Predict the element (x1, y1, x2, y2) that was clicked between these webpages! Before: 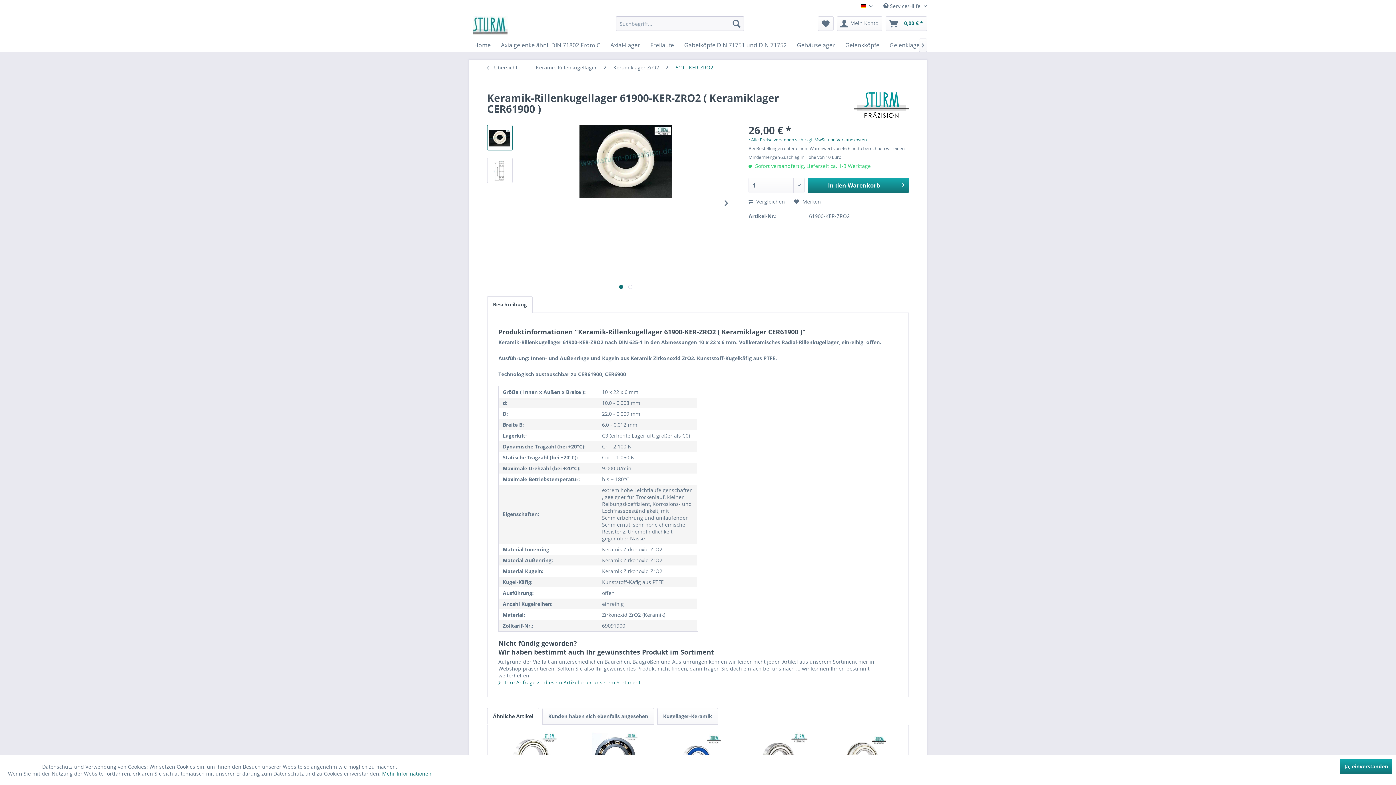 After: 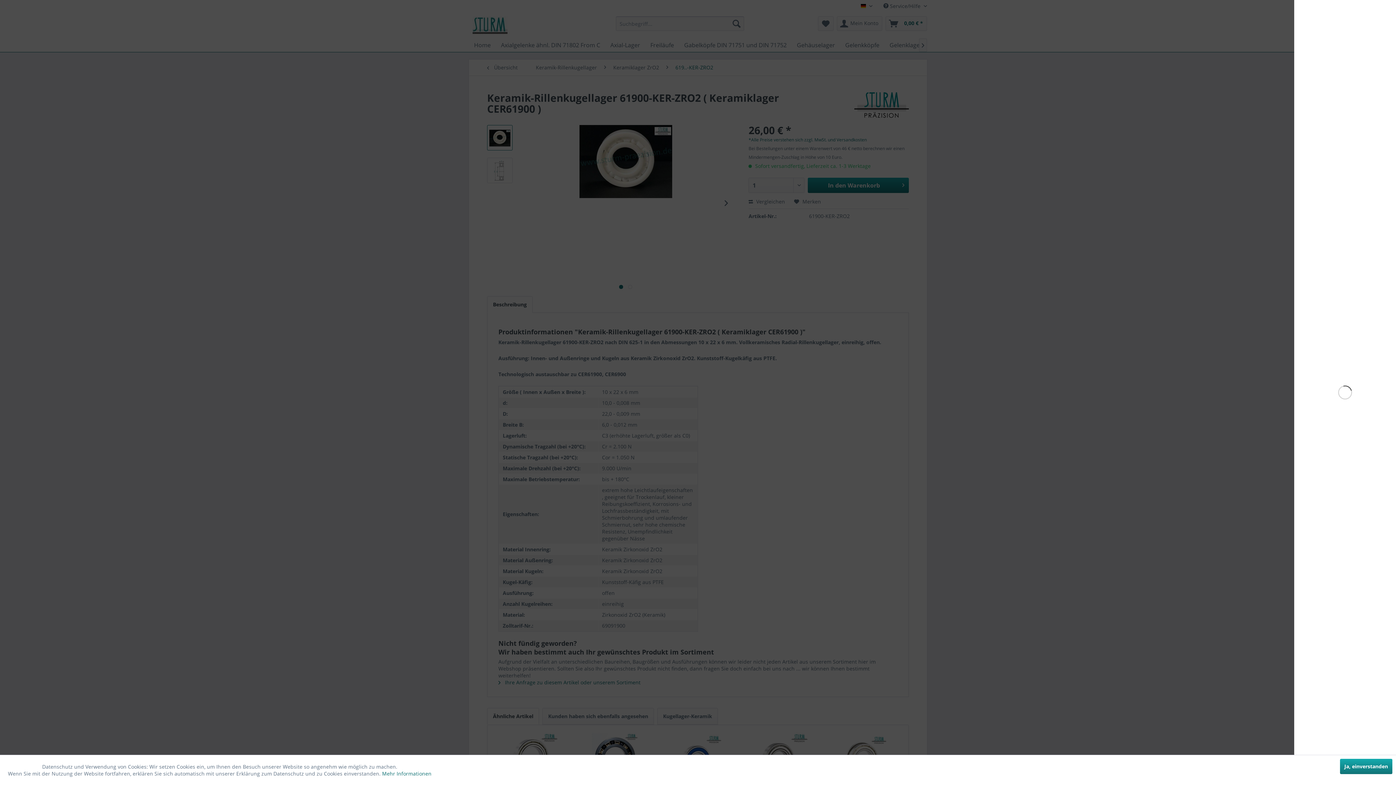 Action: label: In den Warenkorb bbox: (808, 177, 909, 193)